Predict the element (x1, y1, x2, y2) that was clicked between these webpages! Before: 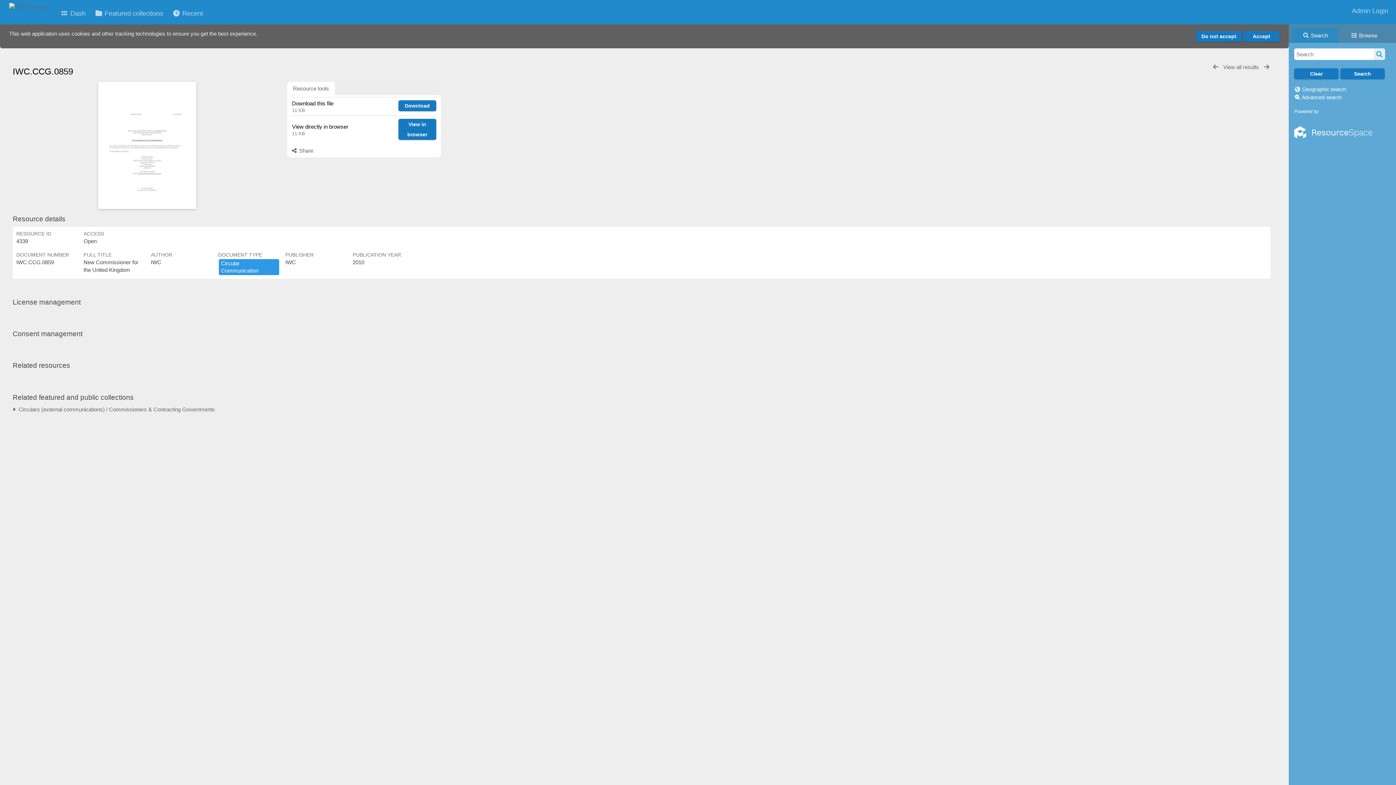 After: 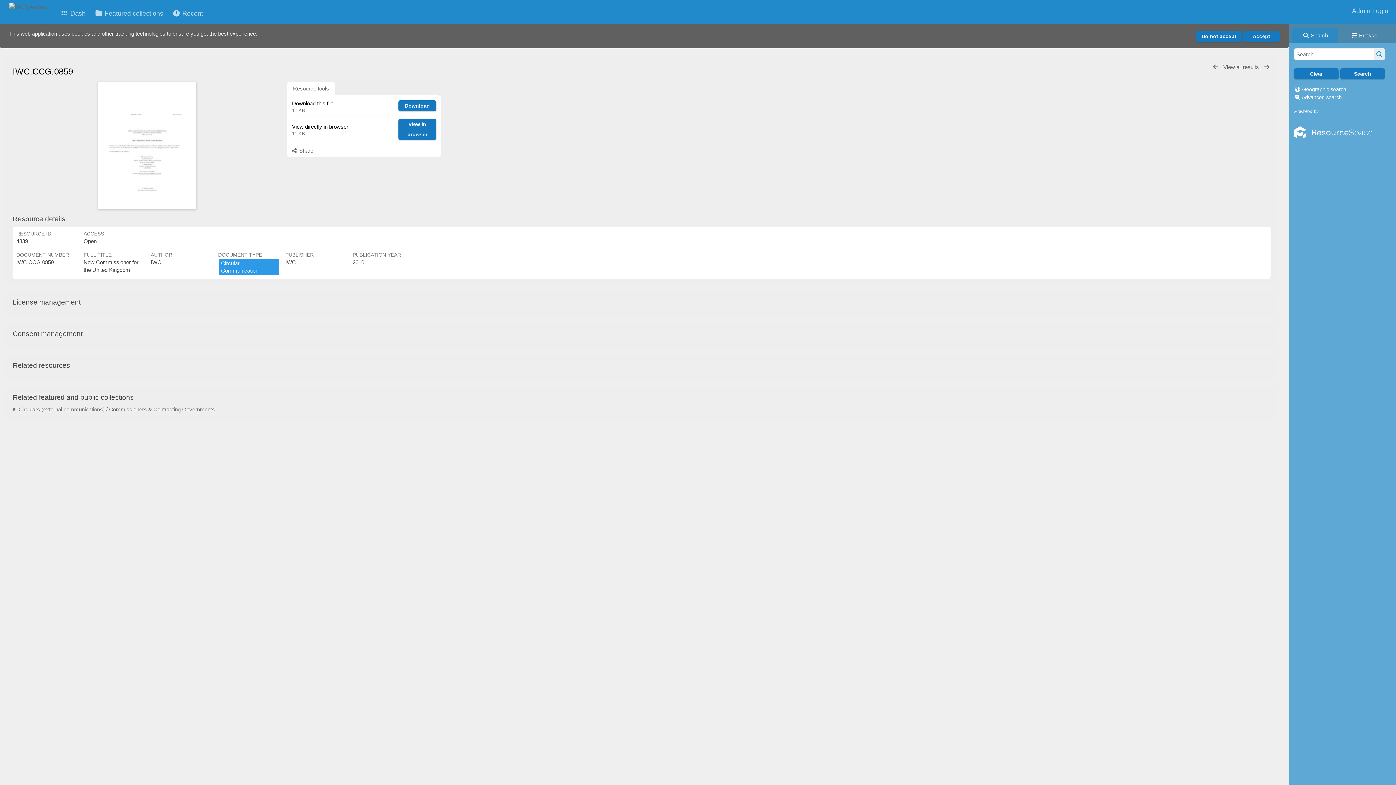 Action: bbox: (1289, 24, 1339, 42) label:  Search